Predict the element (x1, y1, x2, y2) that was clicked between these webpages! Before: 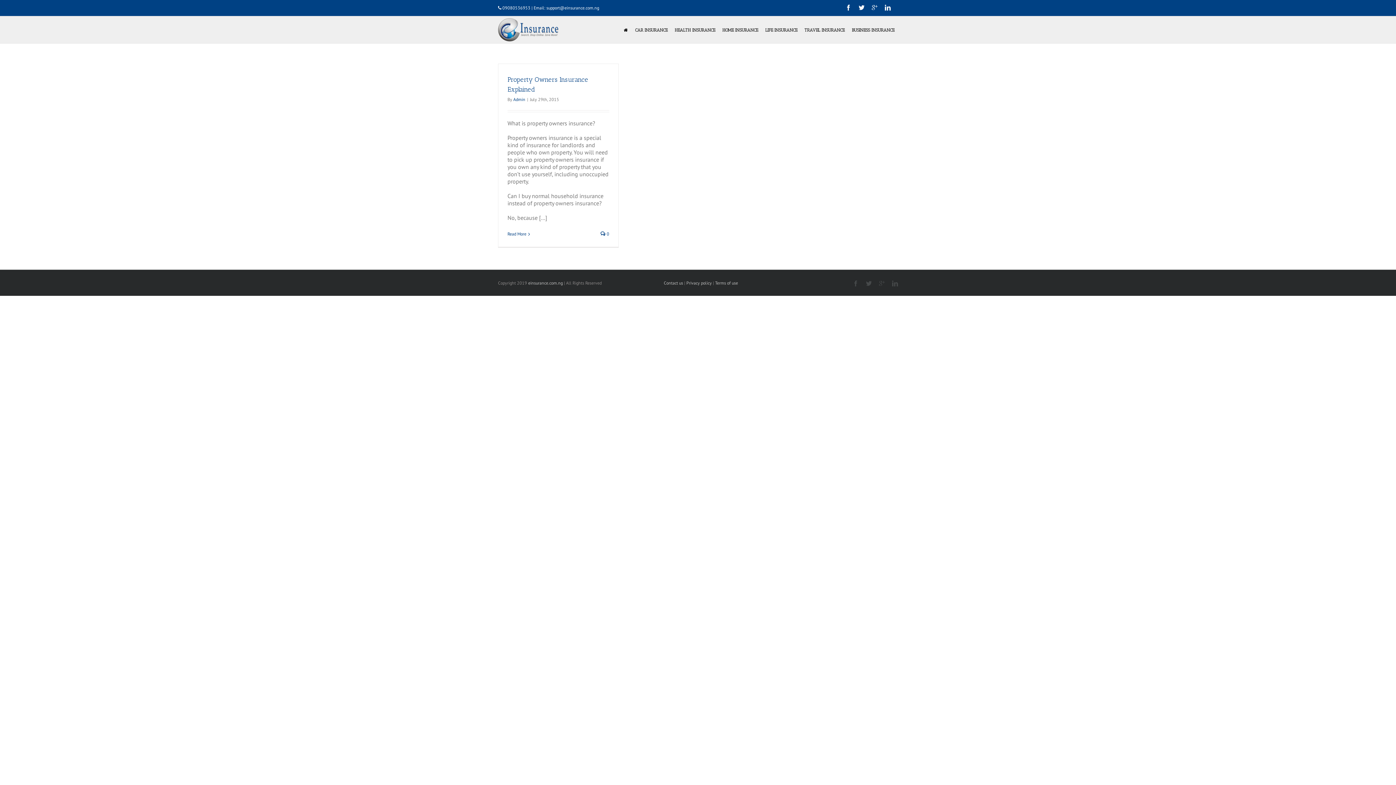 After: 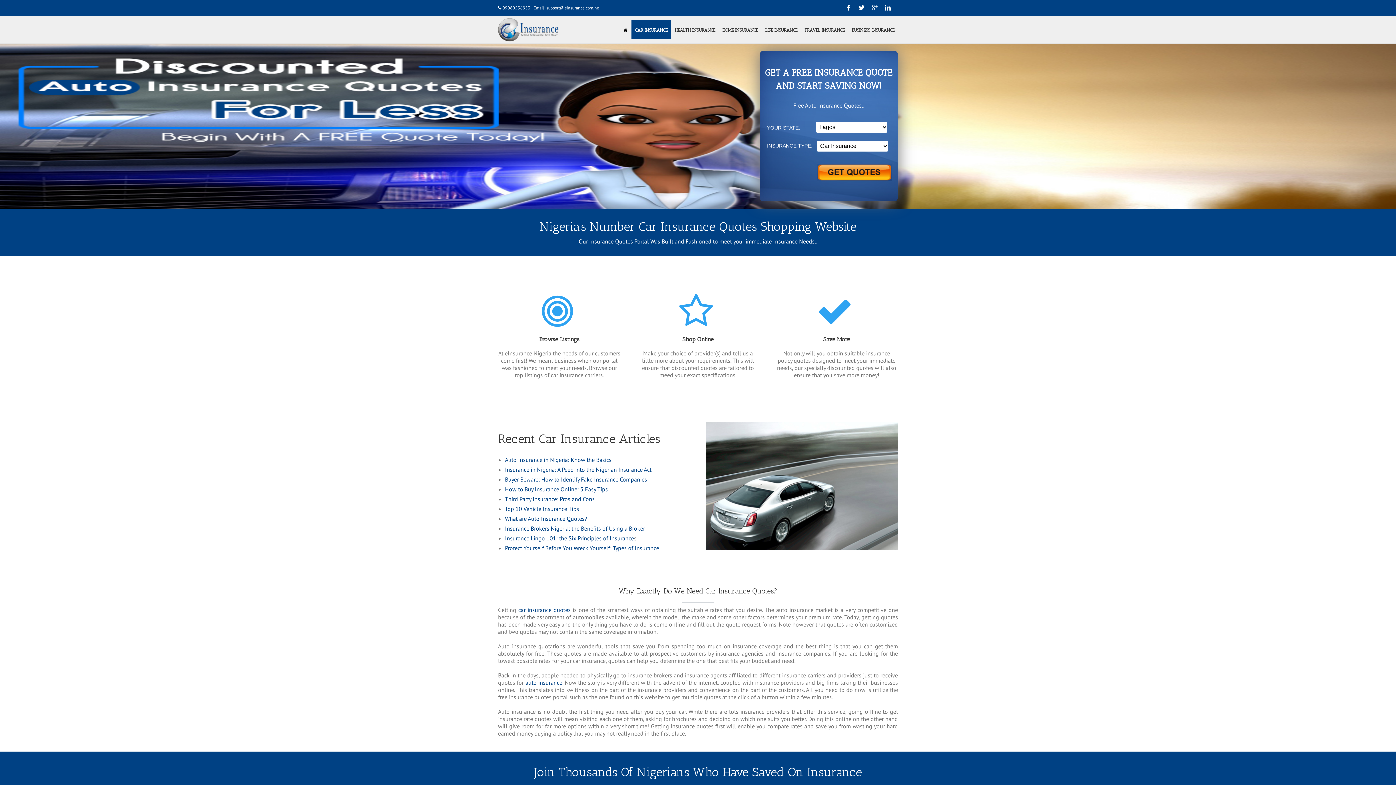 Action: bbox: (631, 20, 671, 39) label: CAR INSURANCE